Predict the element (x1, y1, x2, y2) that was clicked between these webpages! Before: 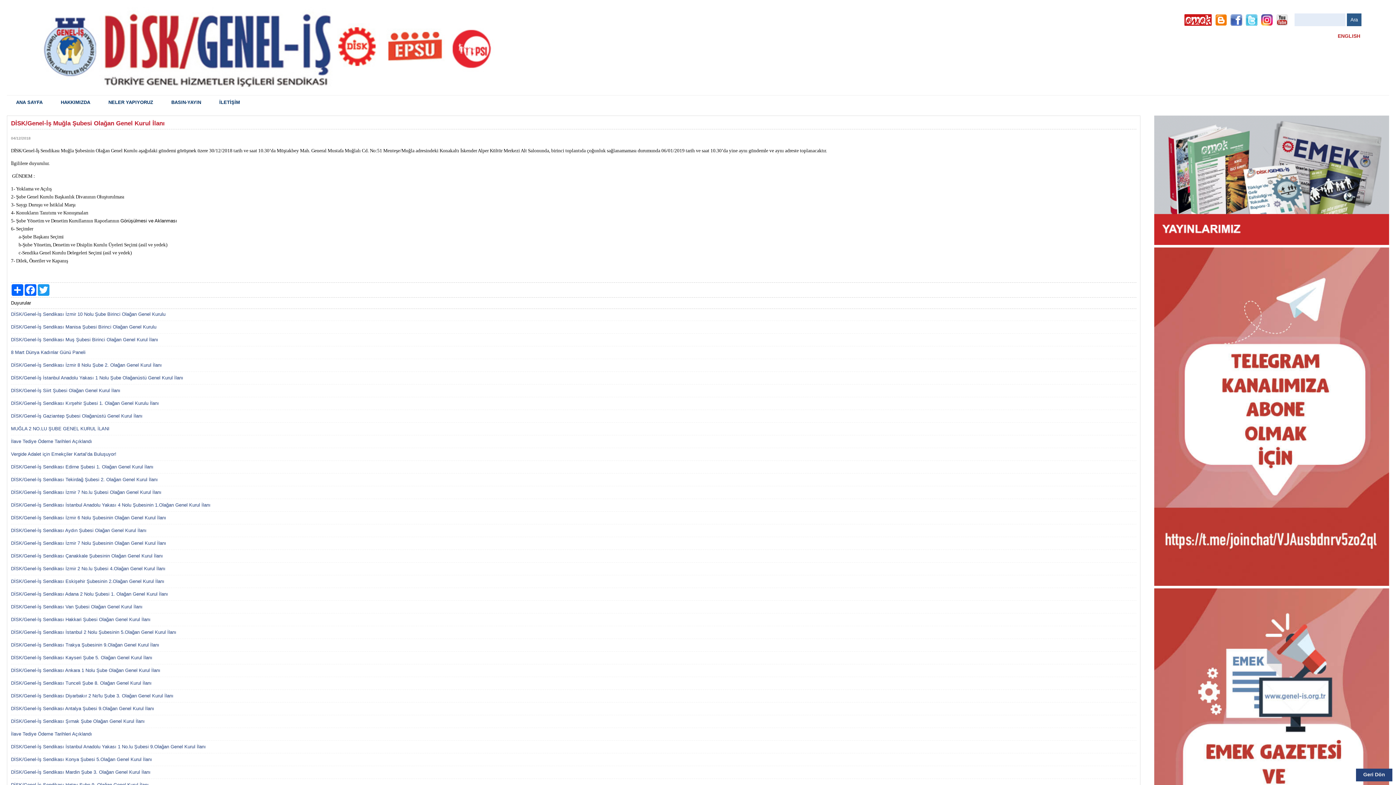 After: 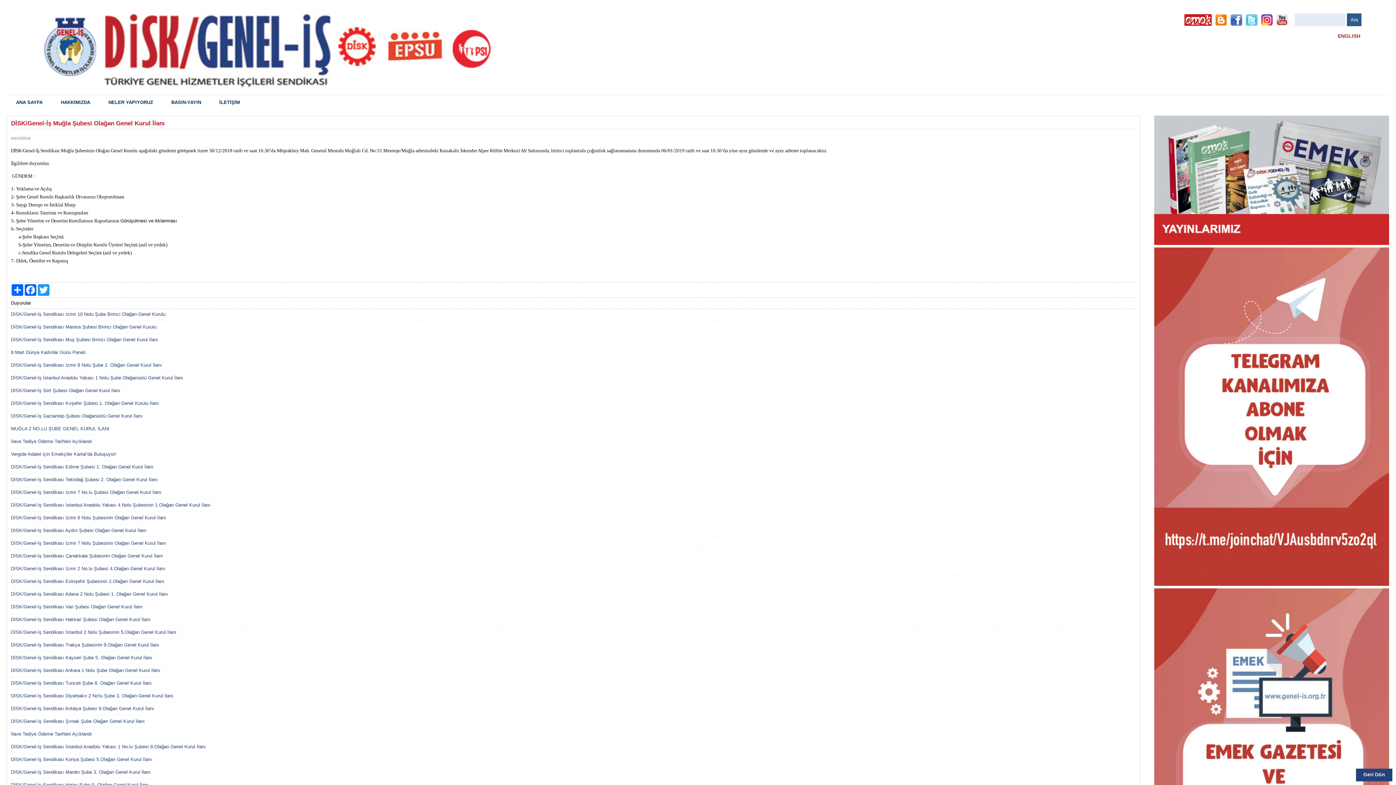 Action: bbox: (1261, 21, 1273, 26)